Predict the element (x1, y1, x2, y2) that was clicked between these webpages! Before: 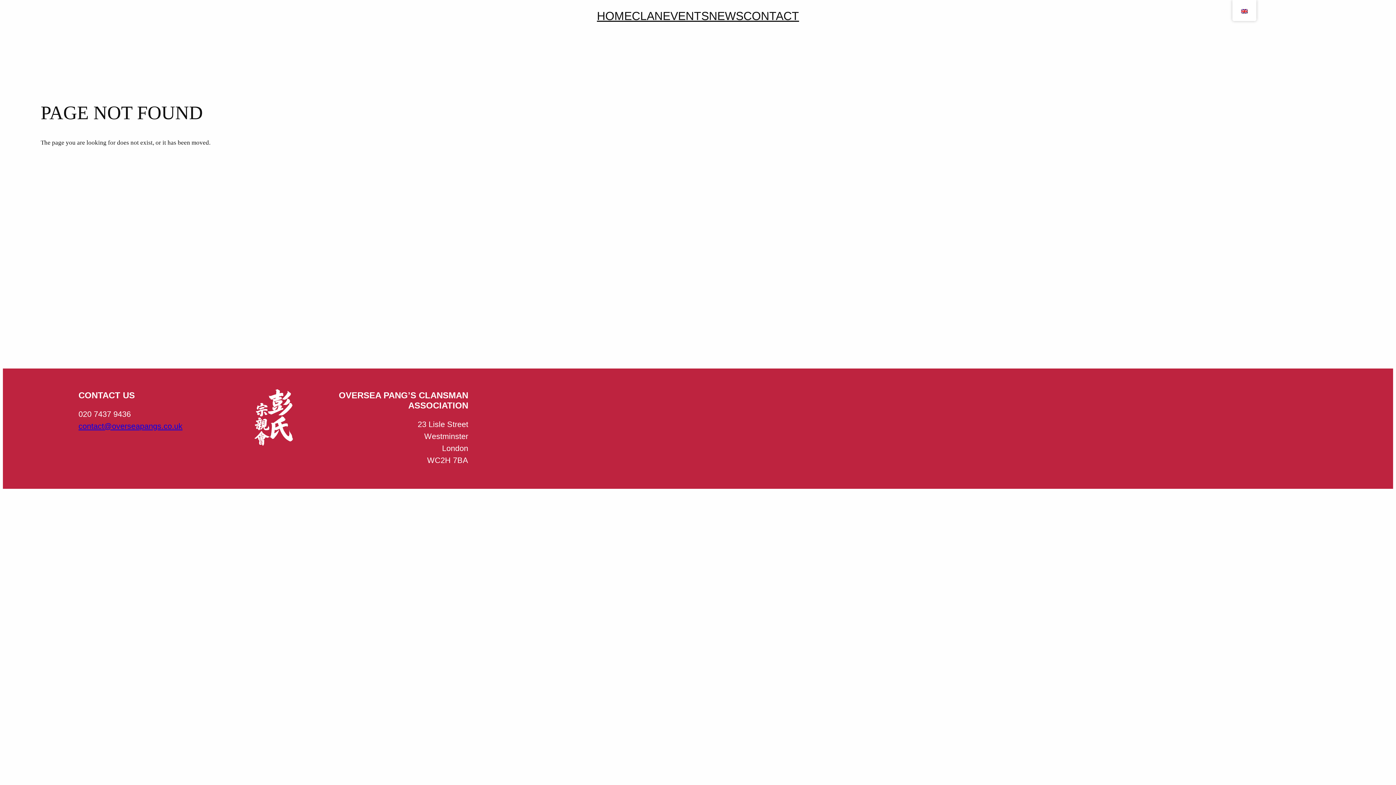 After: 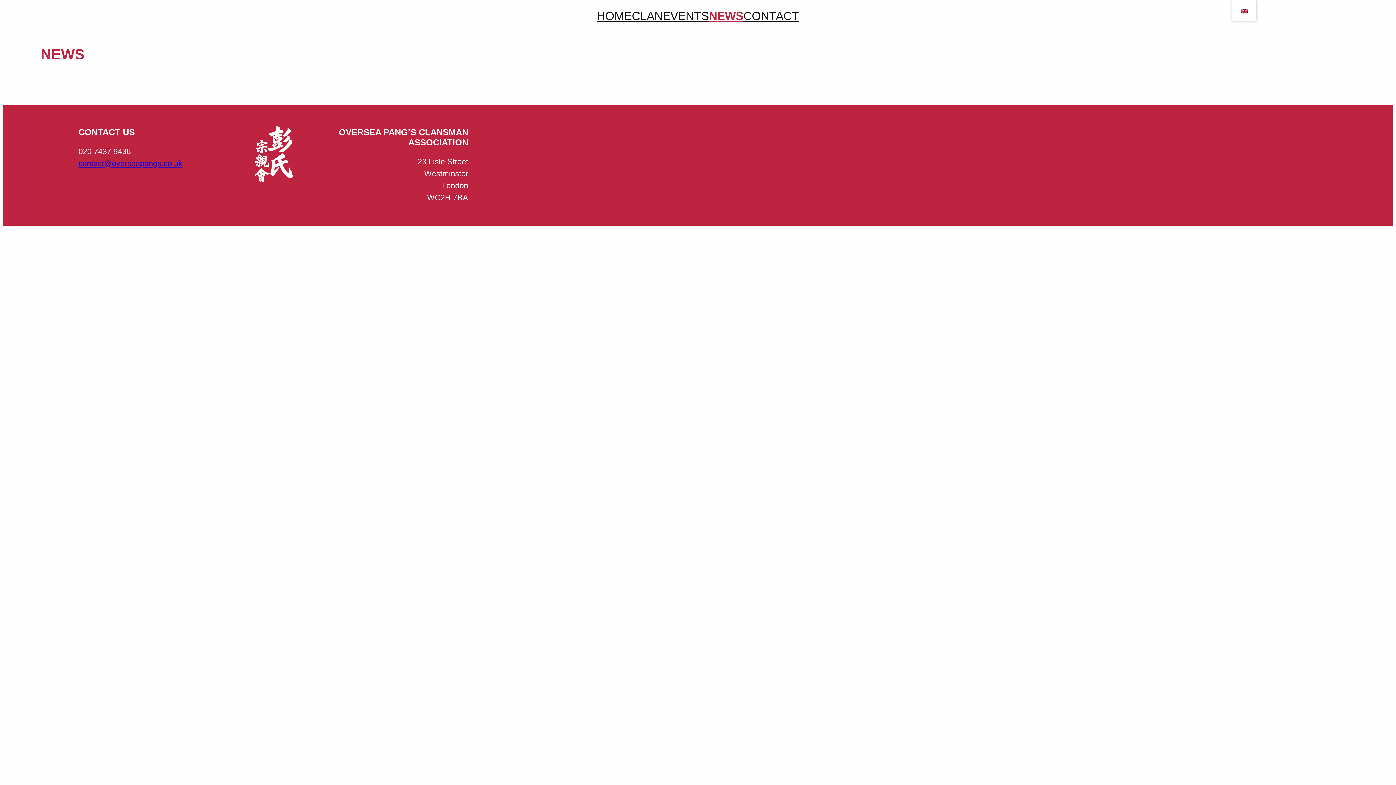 Action: bbox: (709, 7, 743, 25) label: NEWS